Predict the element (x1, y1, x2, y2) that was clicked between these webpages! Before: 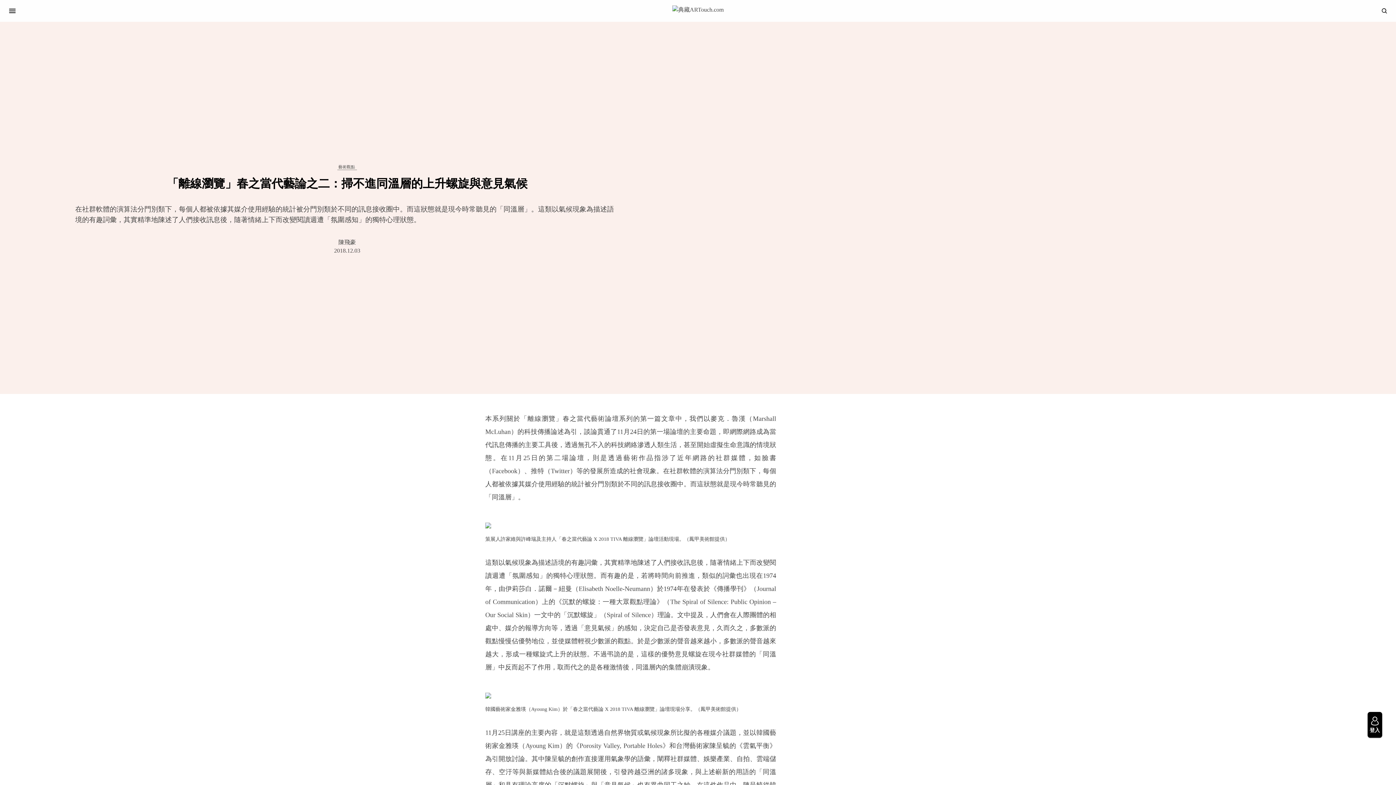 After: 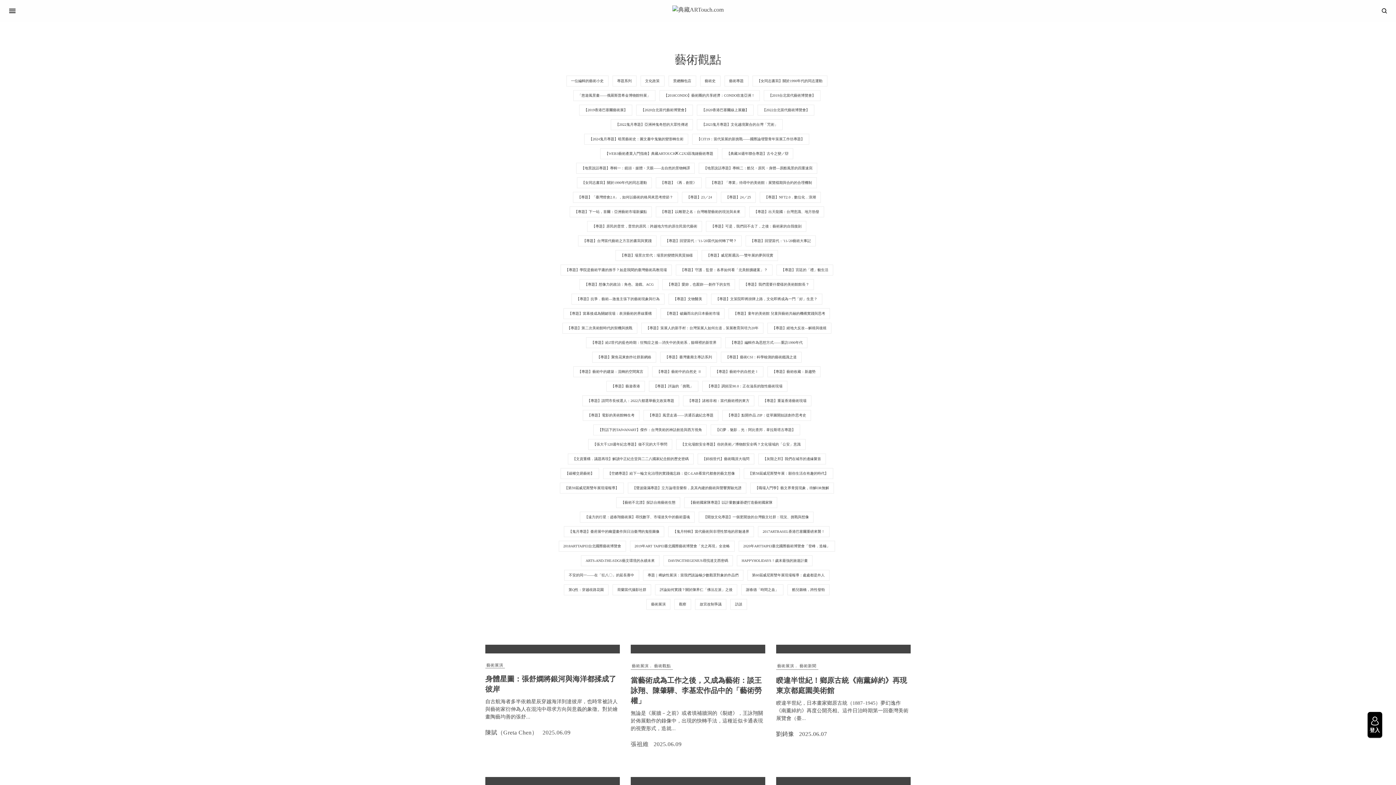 Action: bbox: (338, 165, 355, 169) label: 藝術觀點